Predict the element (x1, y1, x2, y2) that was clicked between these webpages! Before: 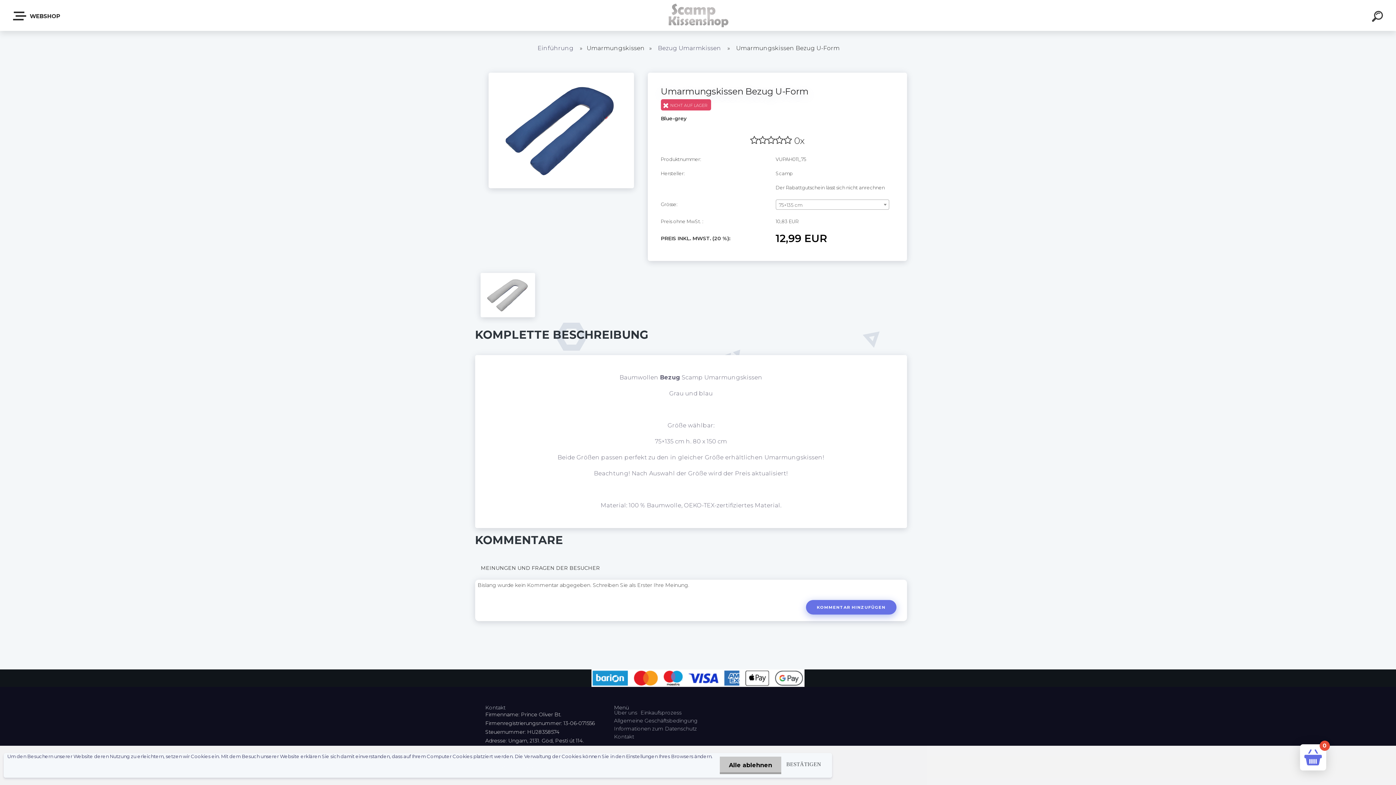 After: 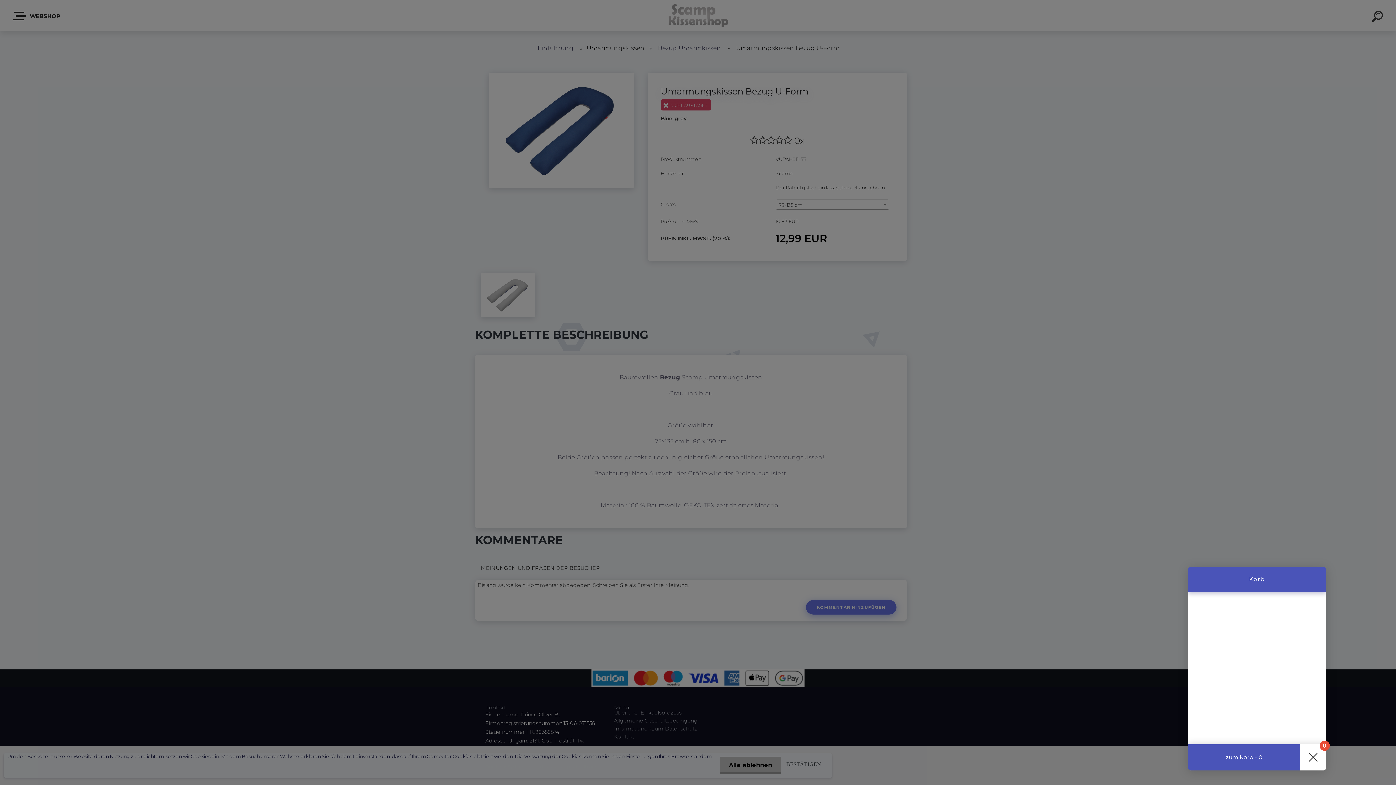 Action: label: 0 bbox: (1300, 744, 1326, 770)